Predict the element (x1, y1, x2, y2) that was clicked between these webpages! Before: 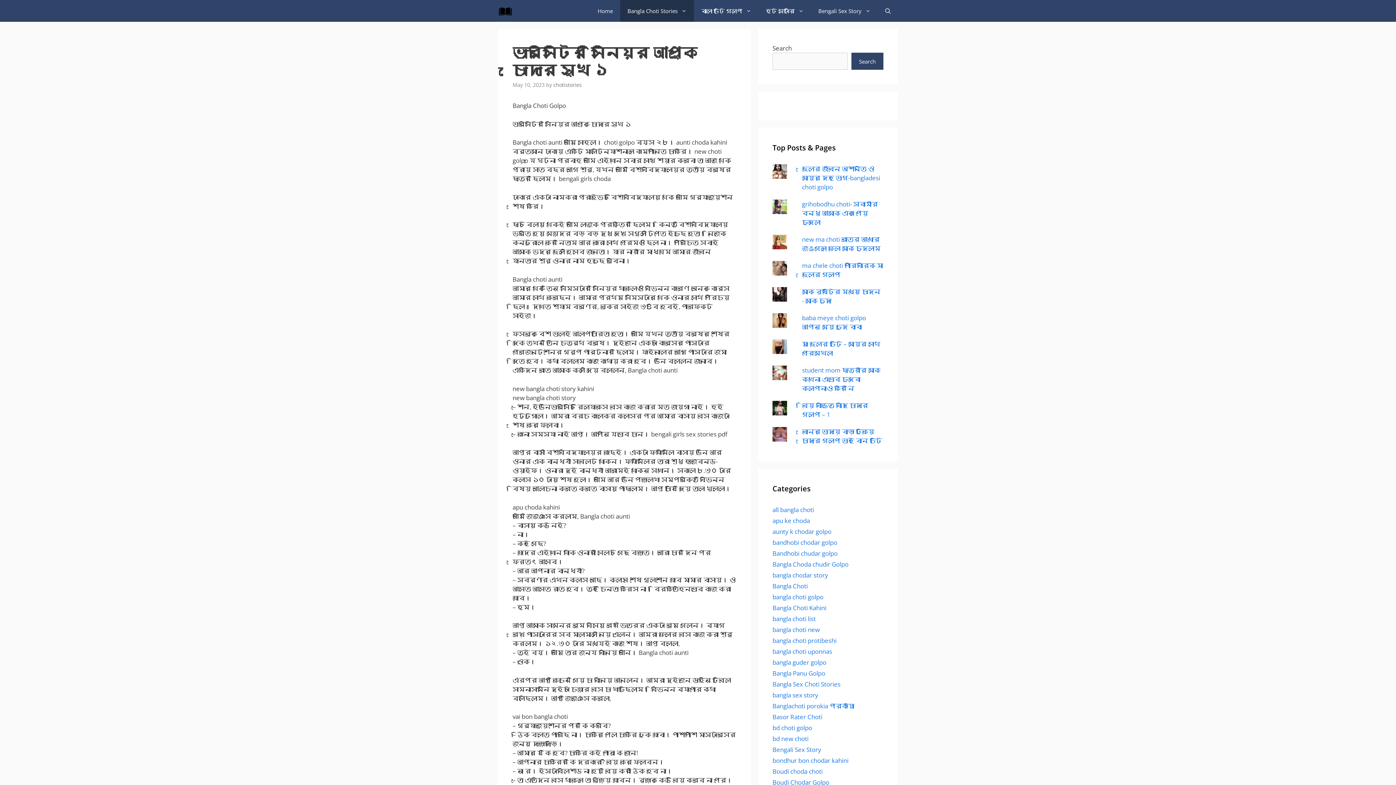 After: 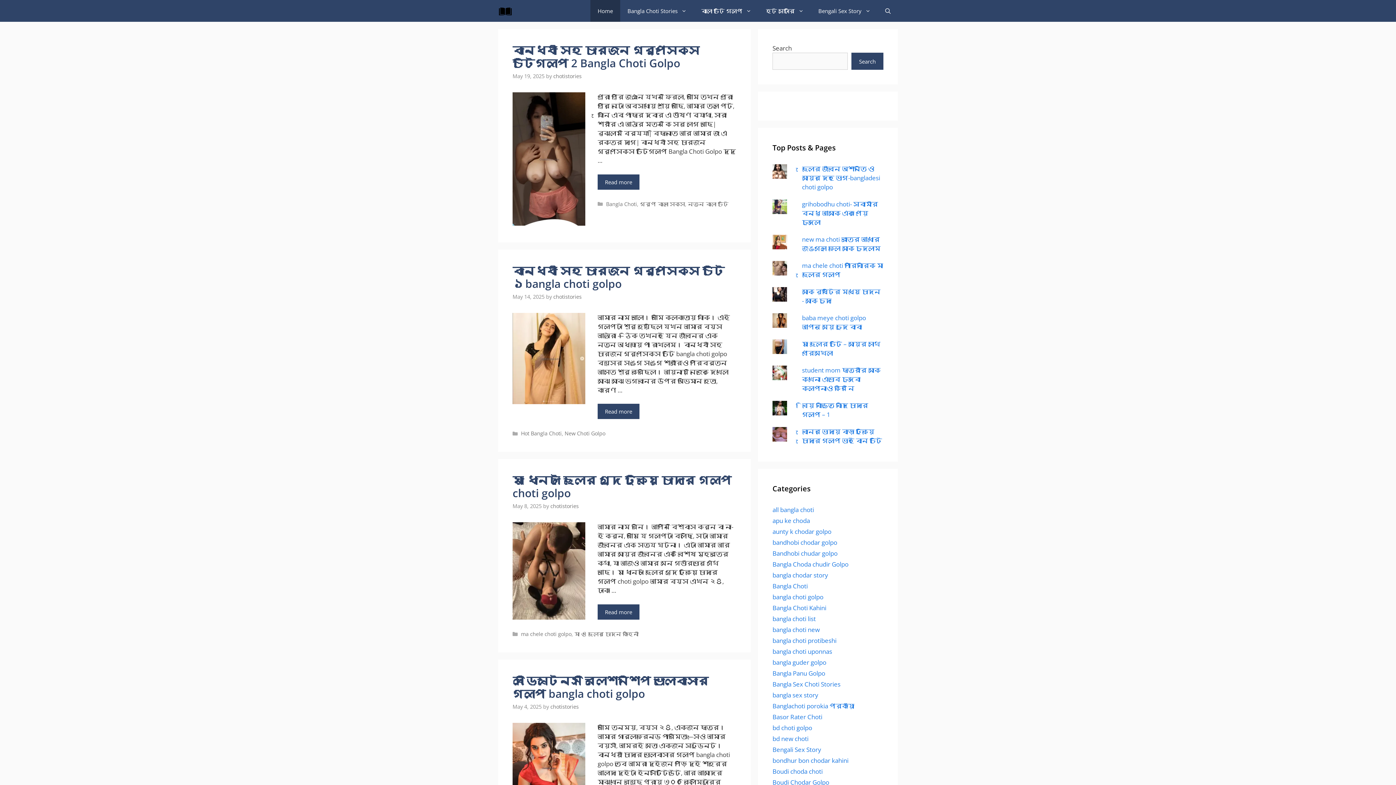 Action: bbox: (553, 81, 581, 88) label: chotistories